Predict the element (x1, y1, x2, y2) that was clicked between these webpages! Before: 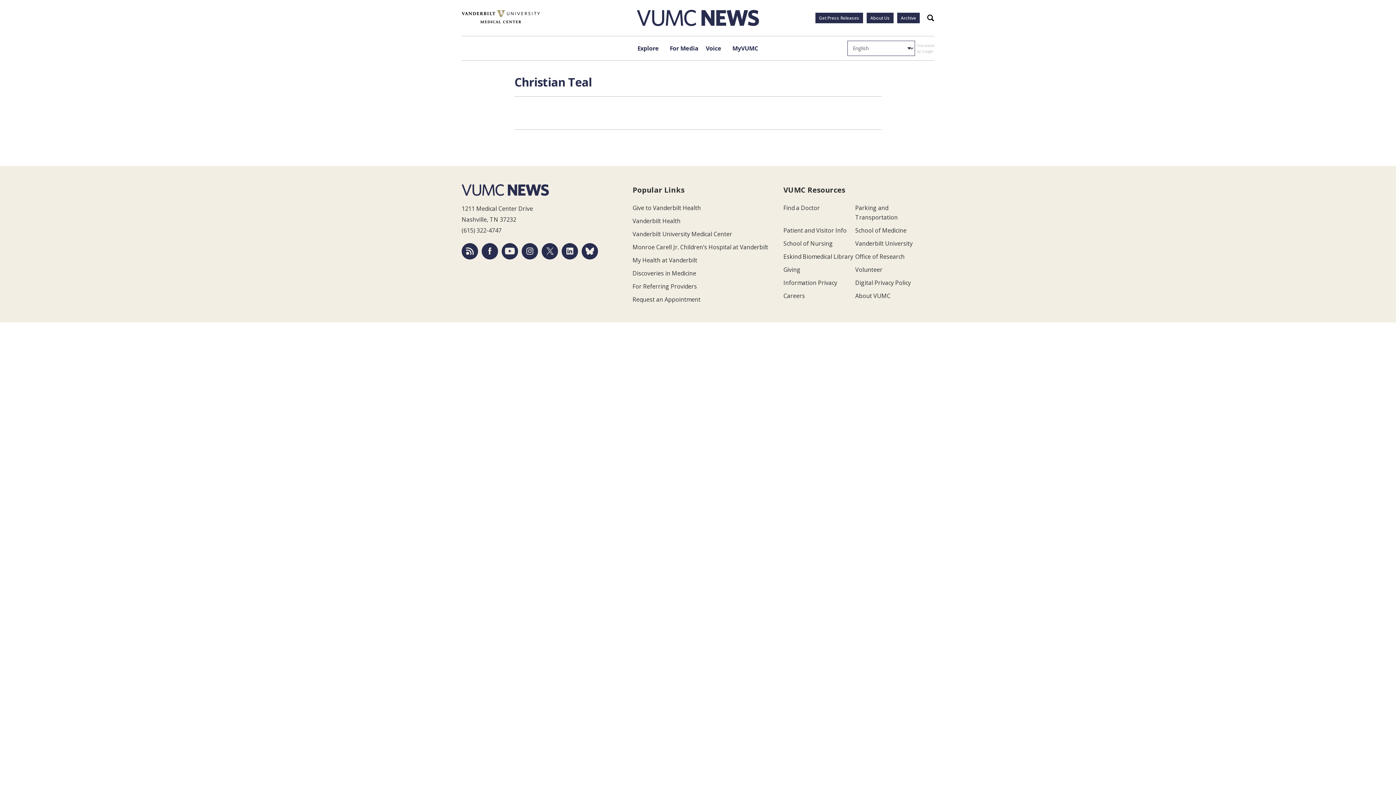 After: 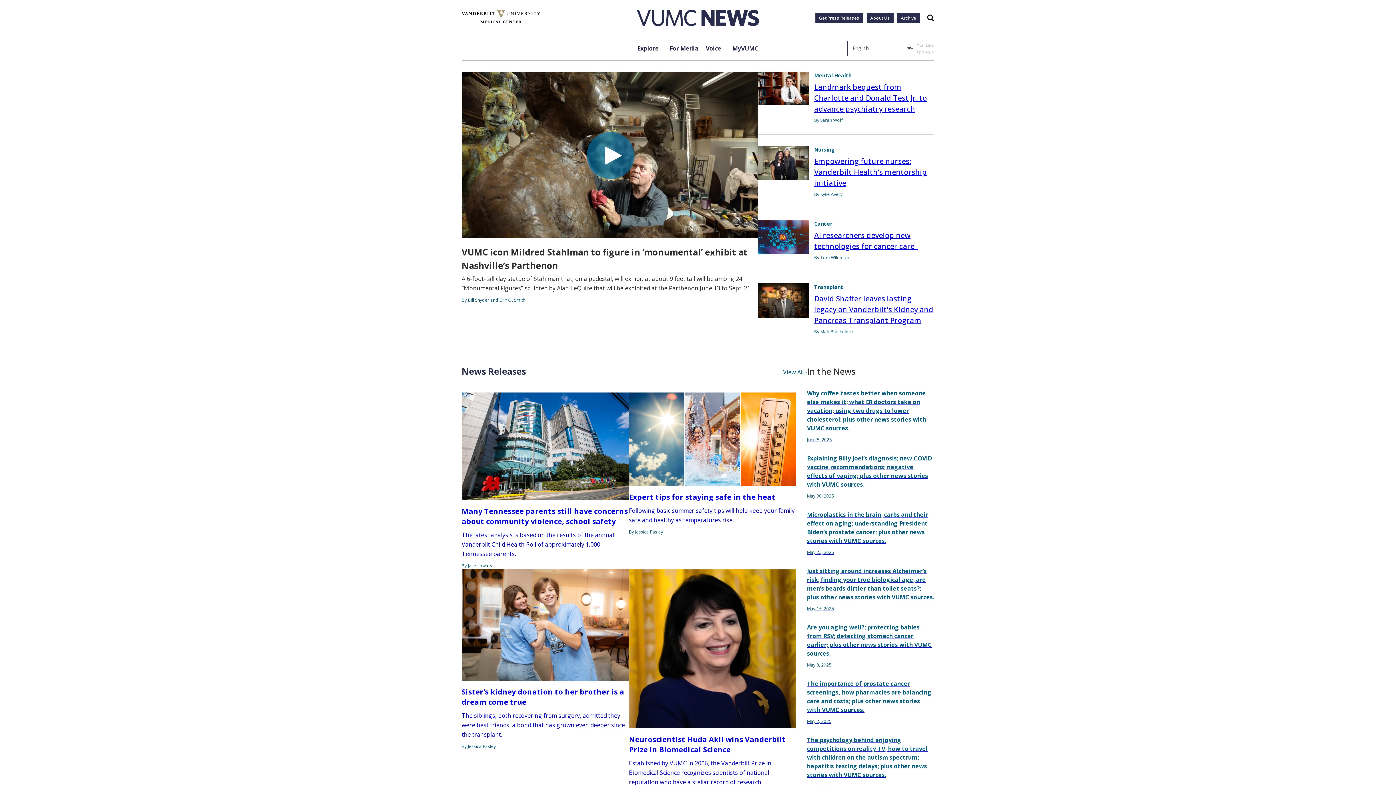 Action: bbox: (637, 9, 759, 26)